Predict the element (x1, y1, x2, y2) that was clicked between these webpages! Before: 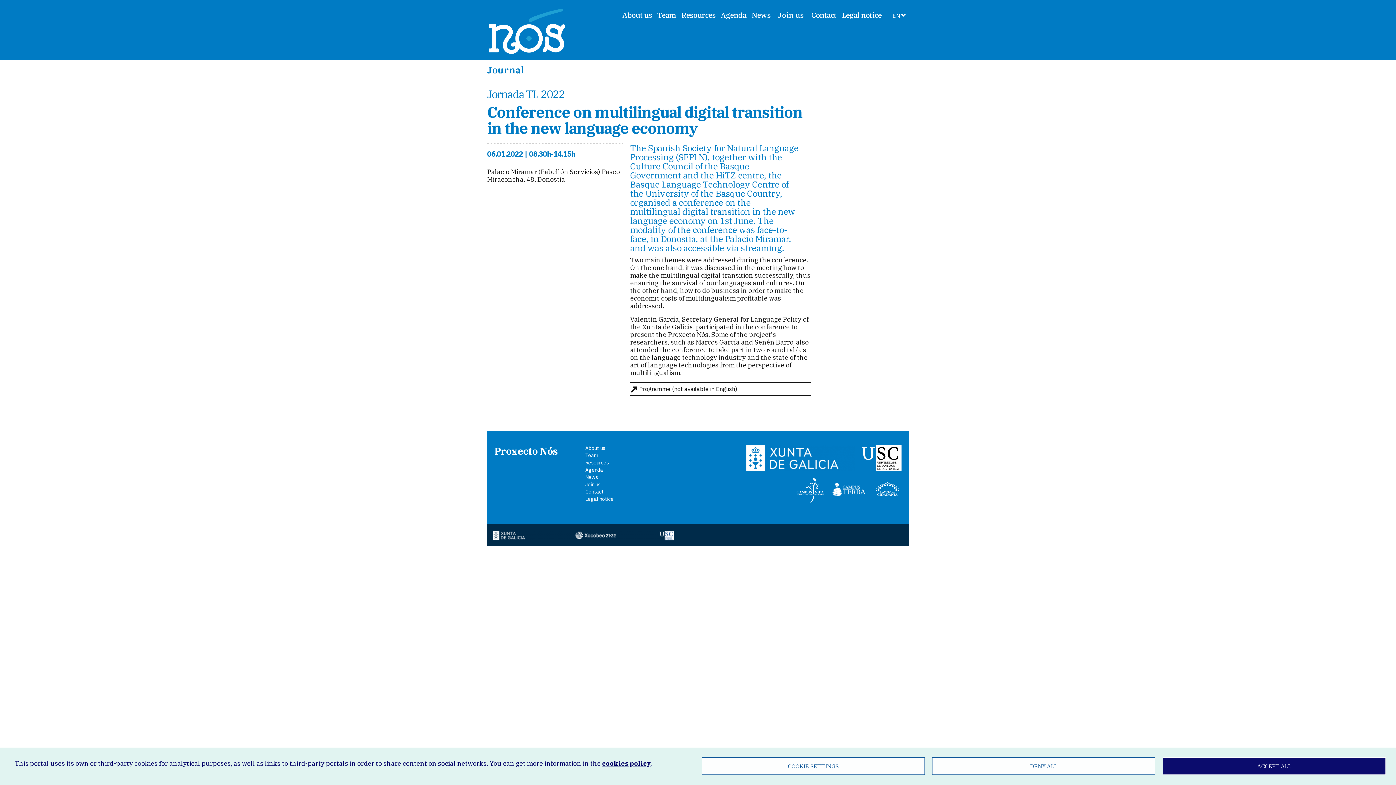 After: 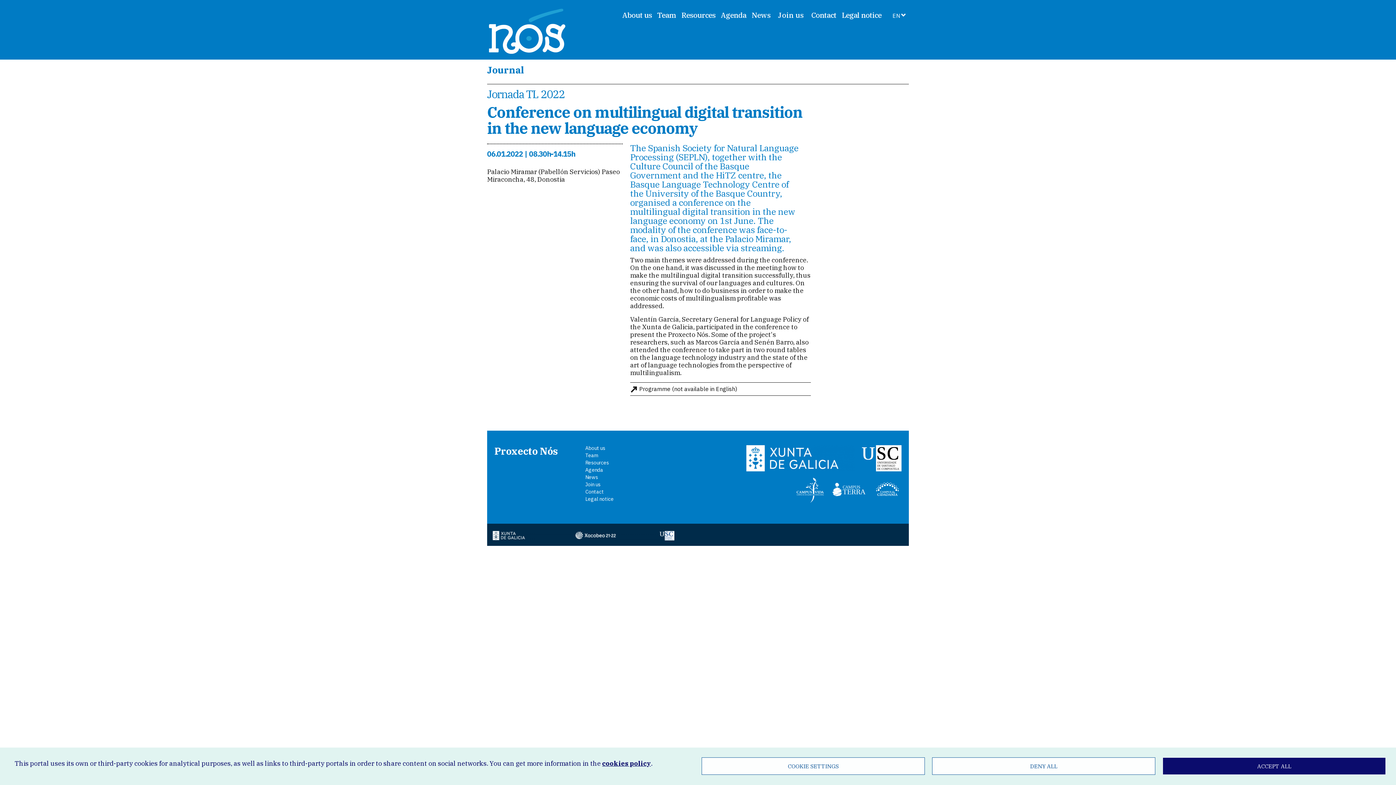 Action: bbox: (862, 453, 901, 461)